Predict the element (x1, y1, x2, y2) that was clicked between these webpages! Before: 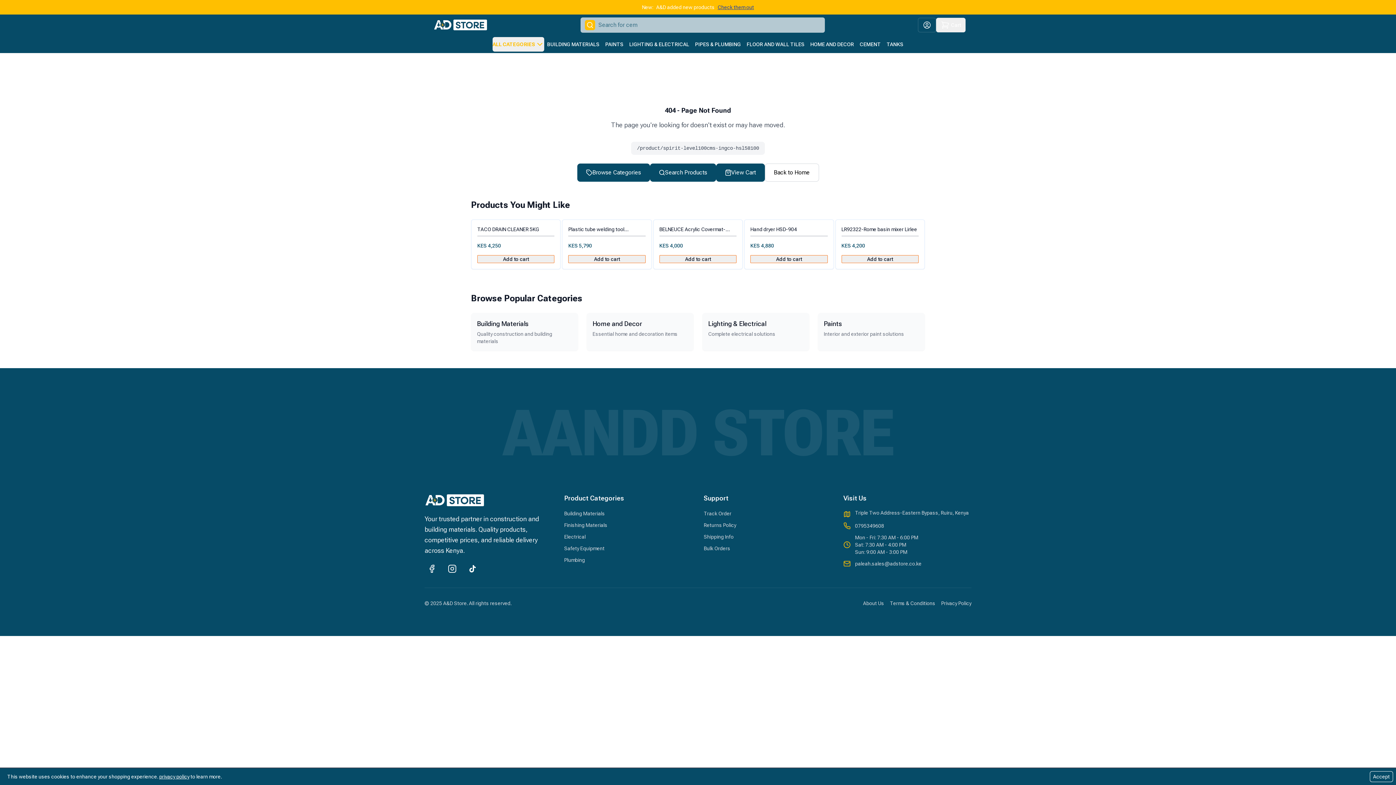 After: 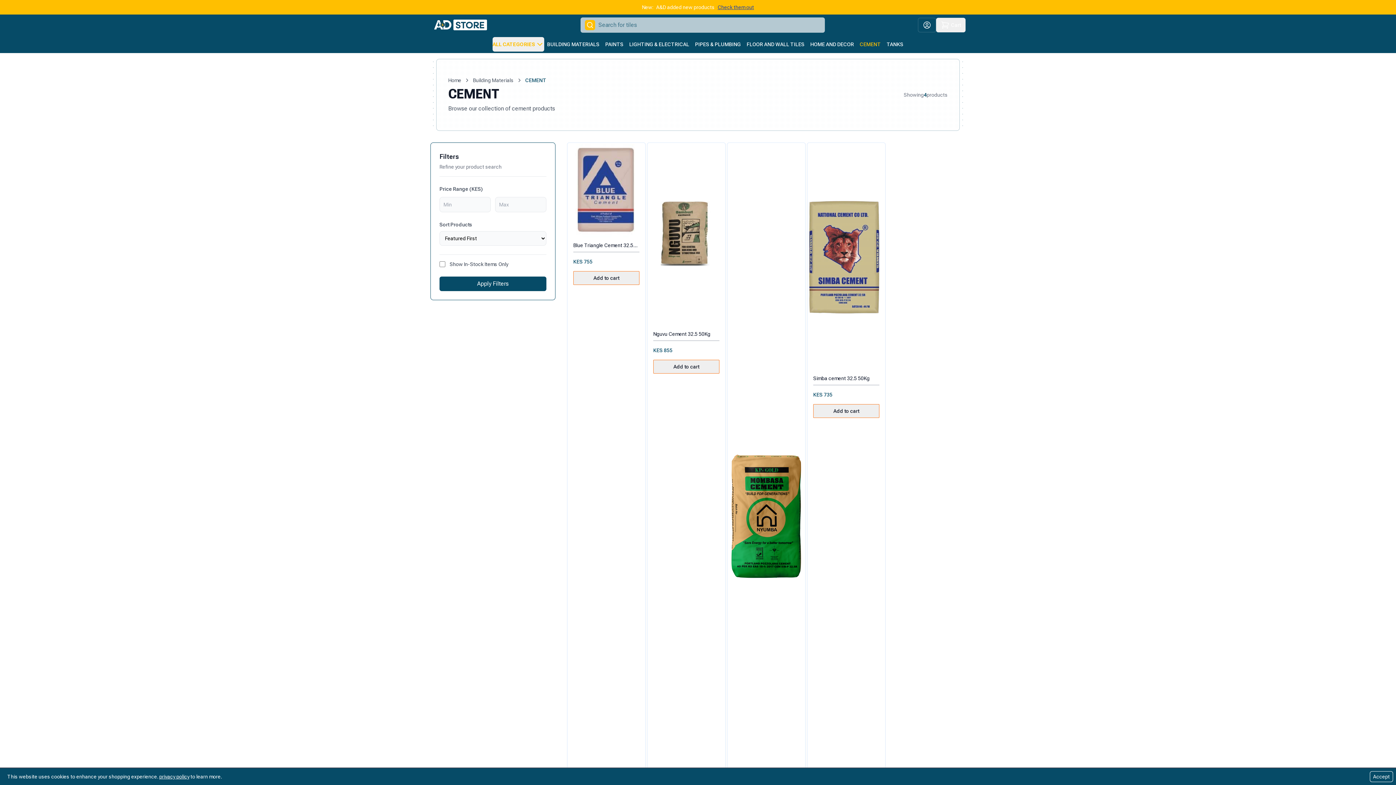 Action: label: CEMENT bbox: (860, 40, 881, 48)